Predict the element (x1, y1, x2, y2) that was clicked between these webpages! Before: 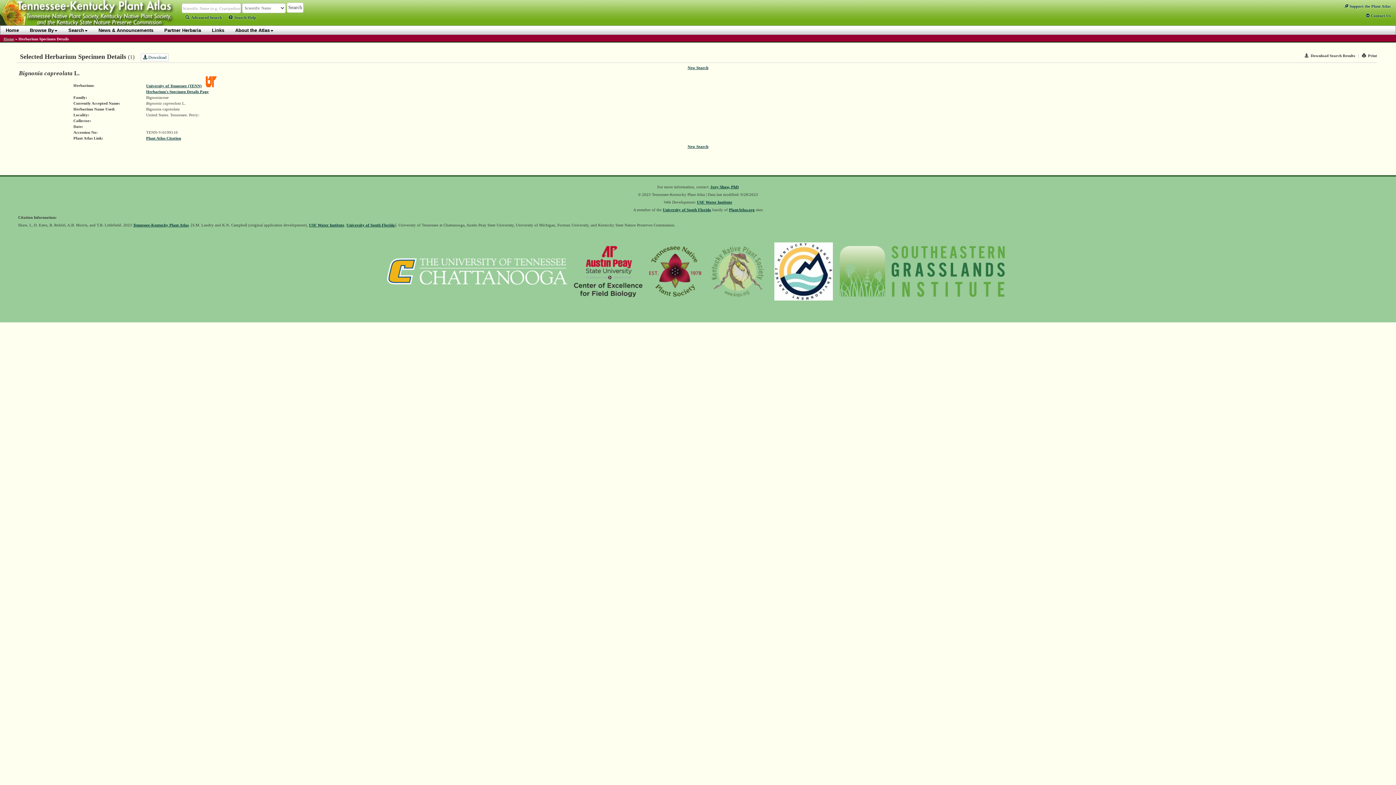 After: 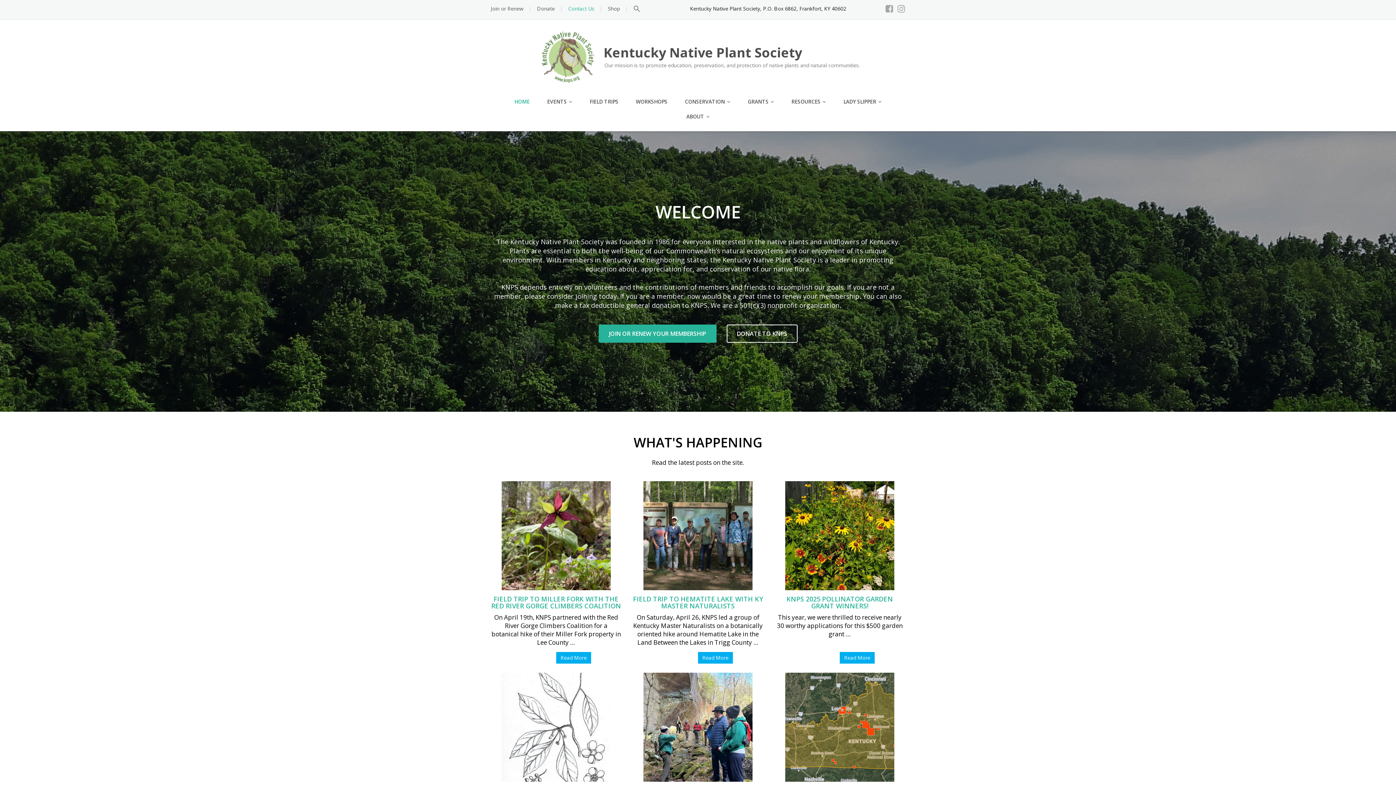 Action: bbox: (706, 272, 769, 276)